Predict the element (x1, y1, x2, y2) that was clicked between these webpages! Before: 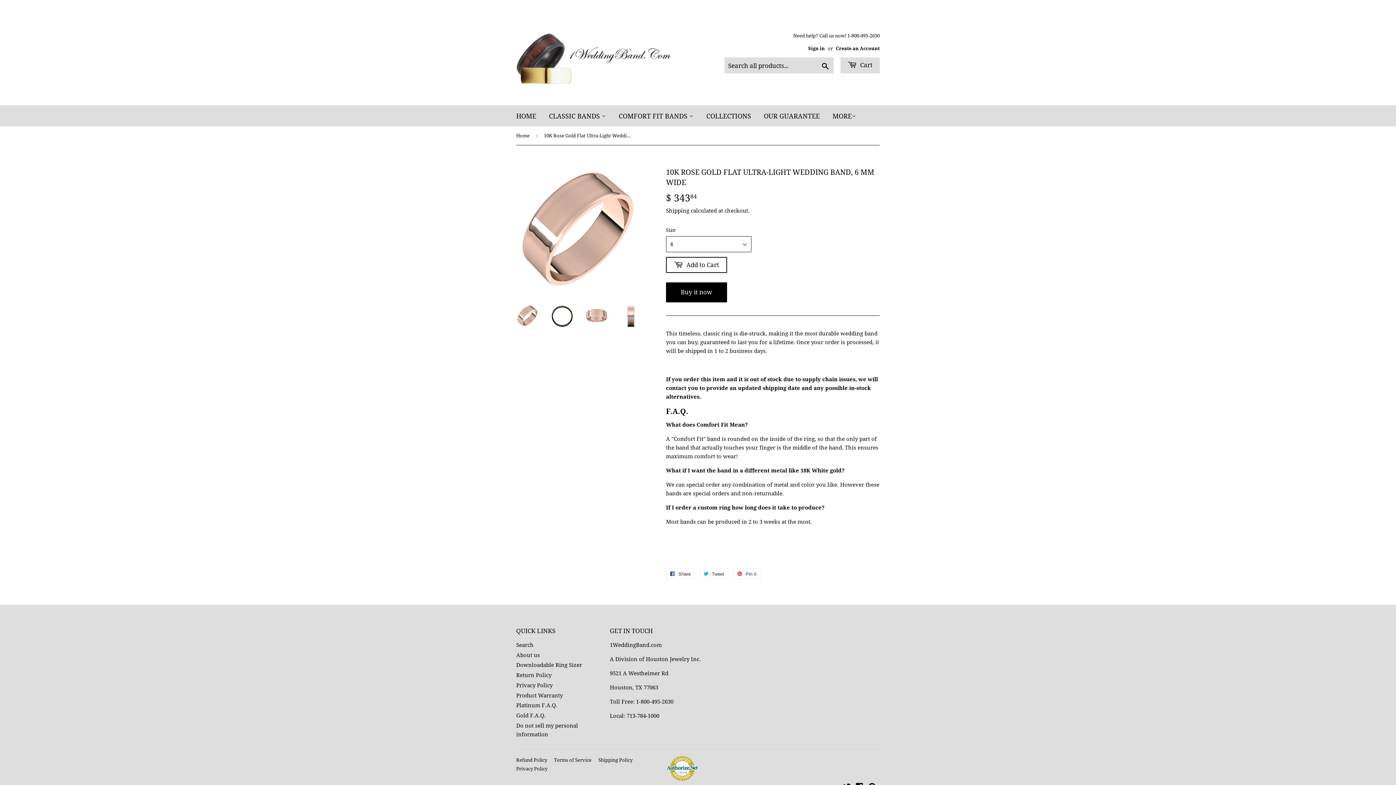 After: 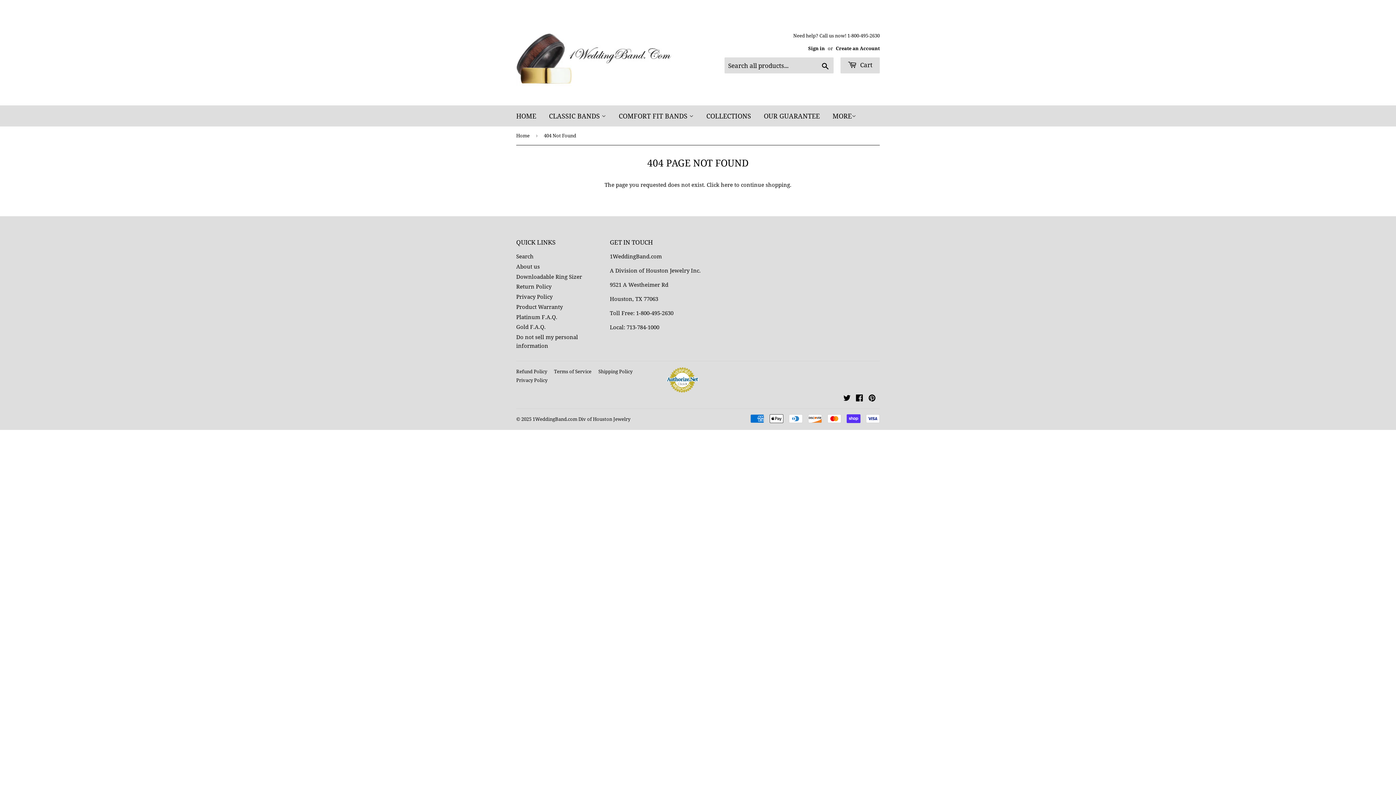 Action: label: COMFORT FIT BANDS  bbox: (613, 105, 699, 126)